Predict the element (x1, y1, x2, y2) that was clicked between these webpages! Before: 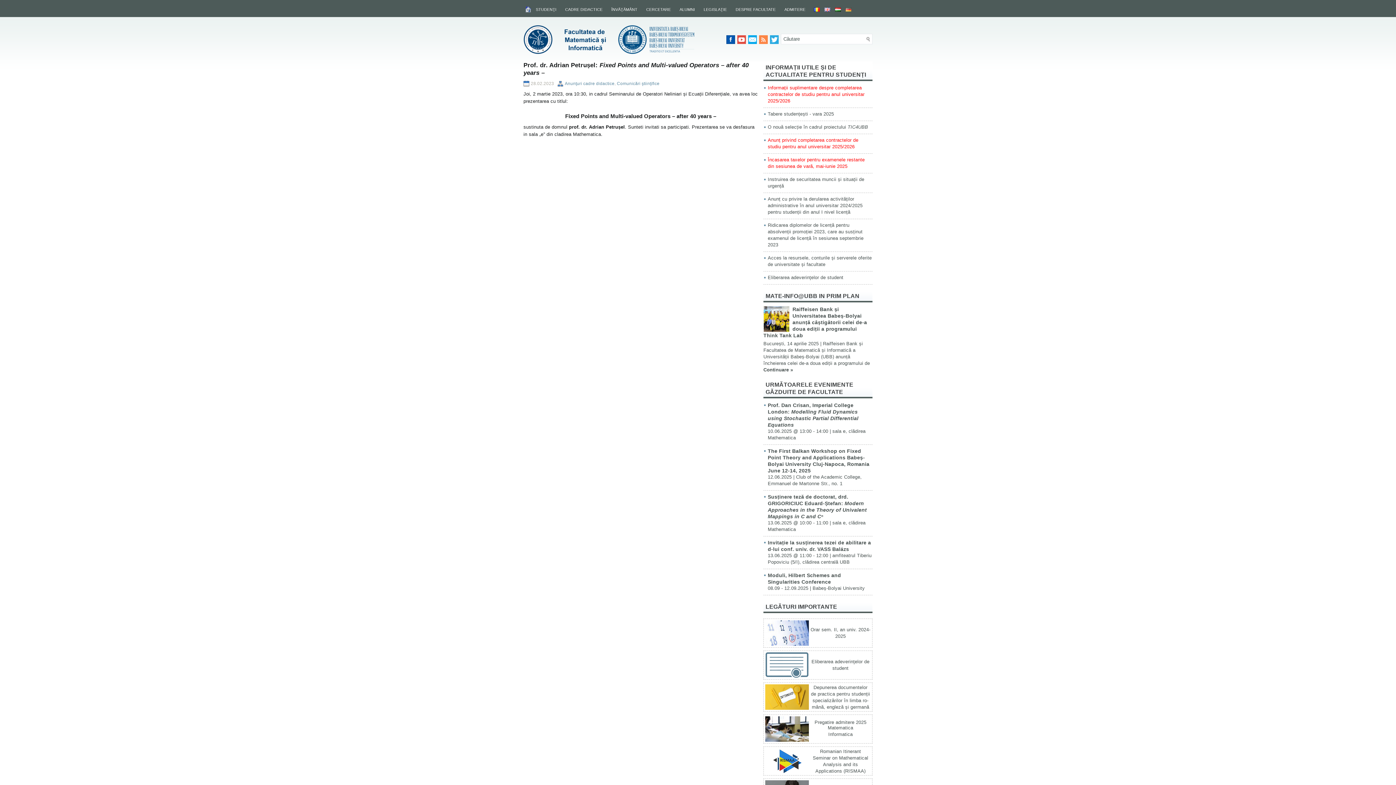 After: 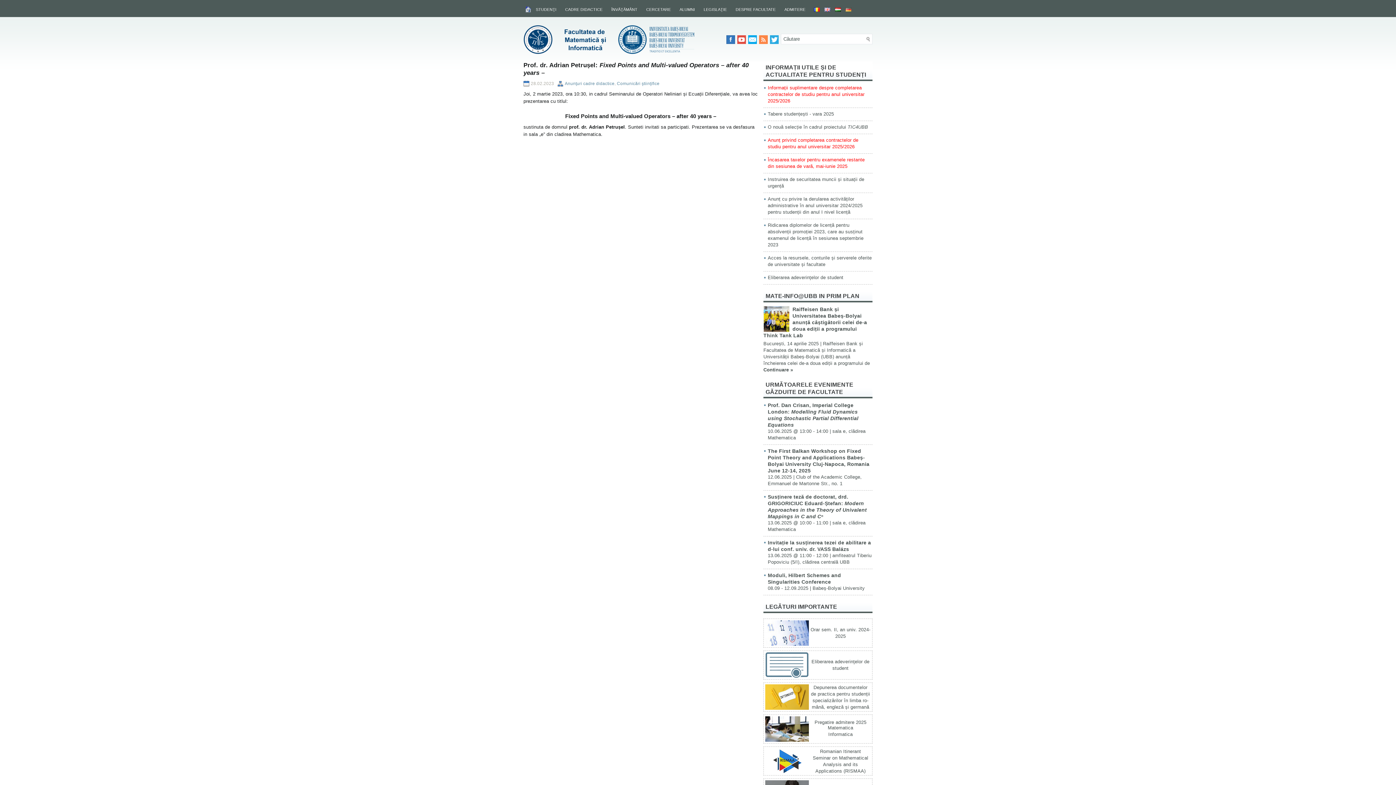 Action: bbox: (726, 39, 737, 45)